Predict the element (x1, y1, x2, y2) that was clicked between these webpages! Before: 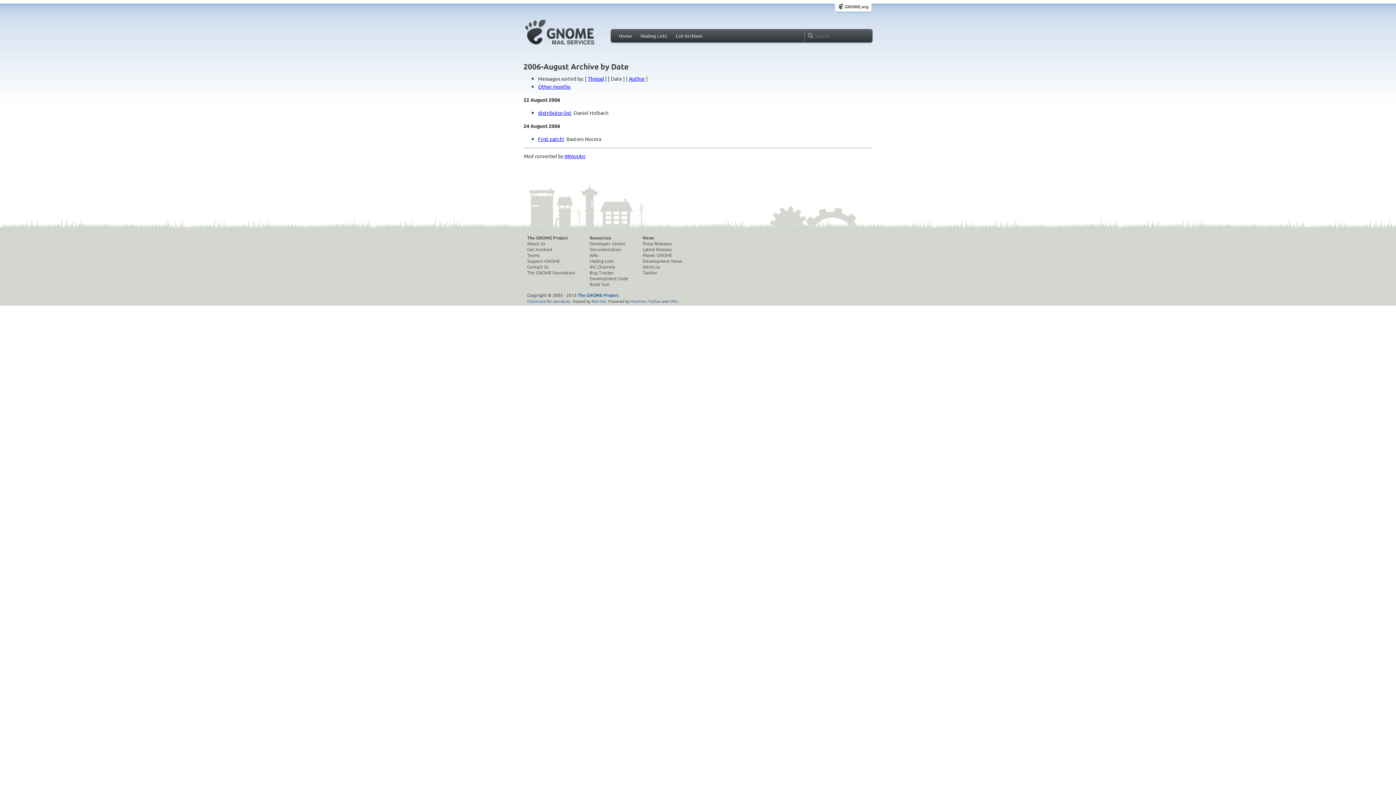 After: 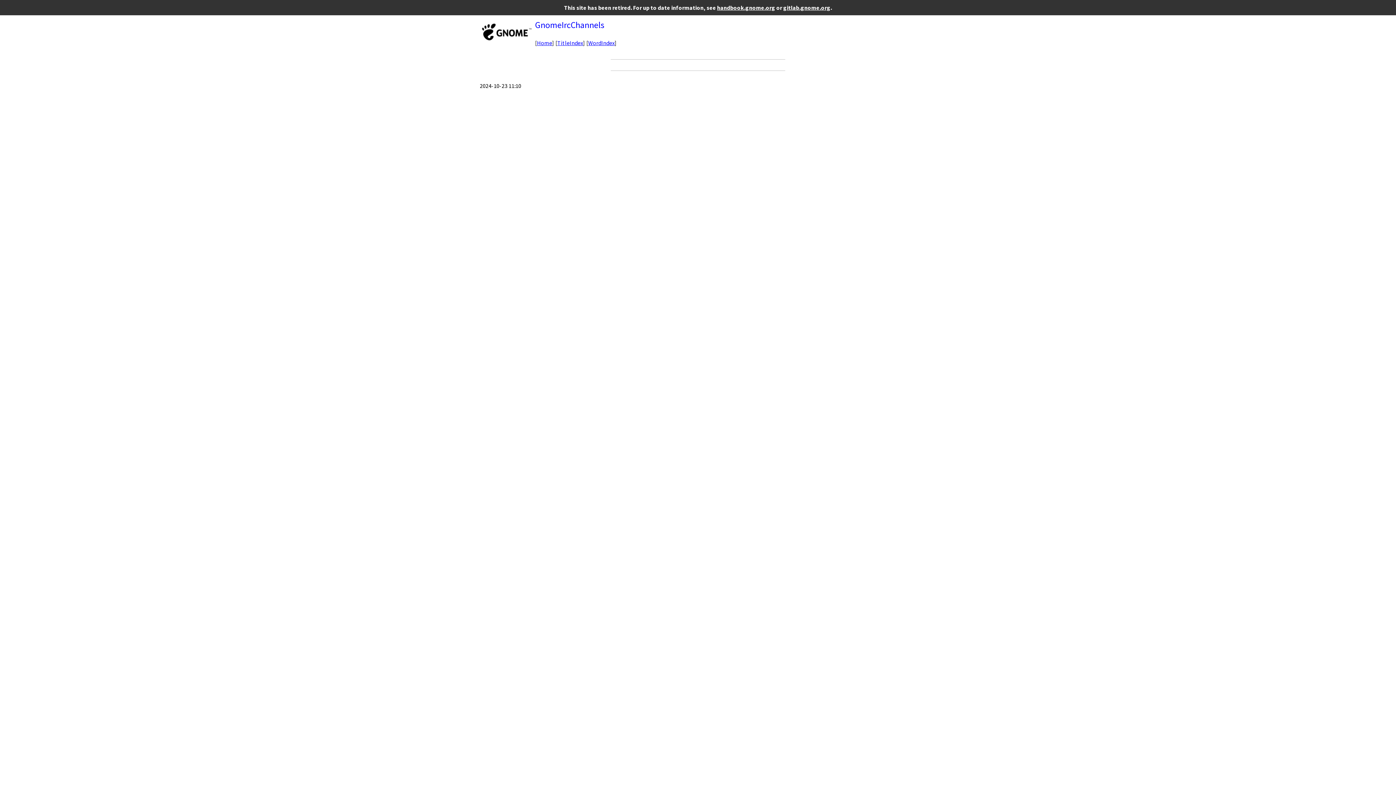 Action: bbox: (589, 264, 628, 269) label: IRC Channels